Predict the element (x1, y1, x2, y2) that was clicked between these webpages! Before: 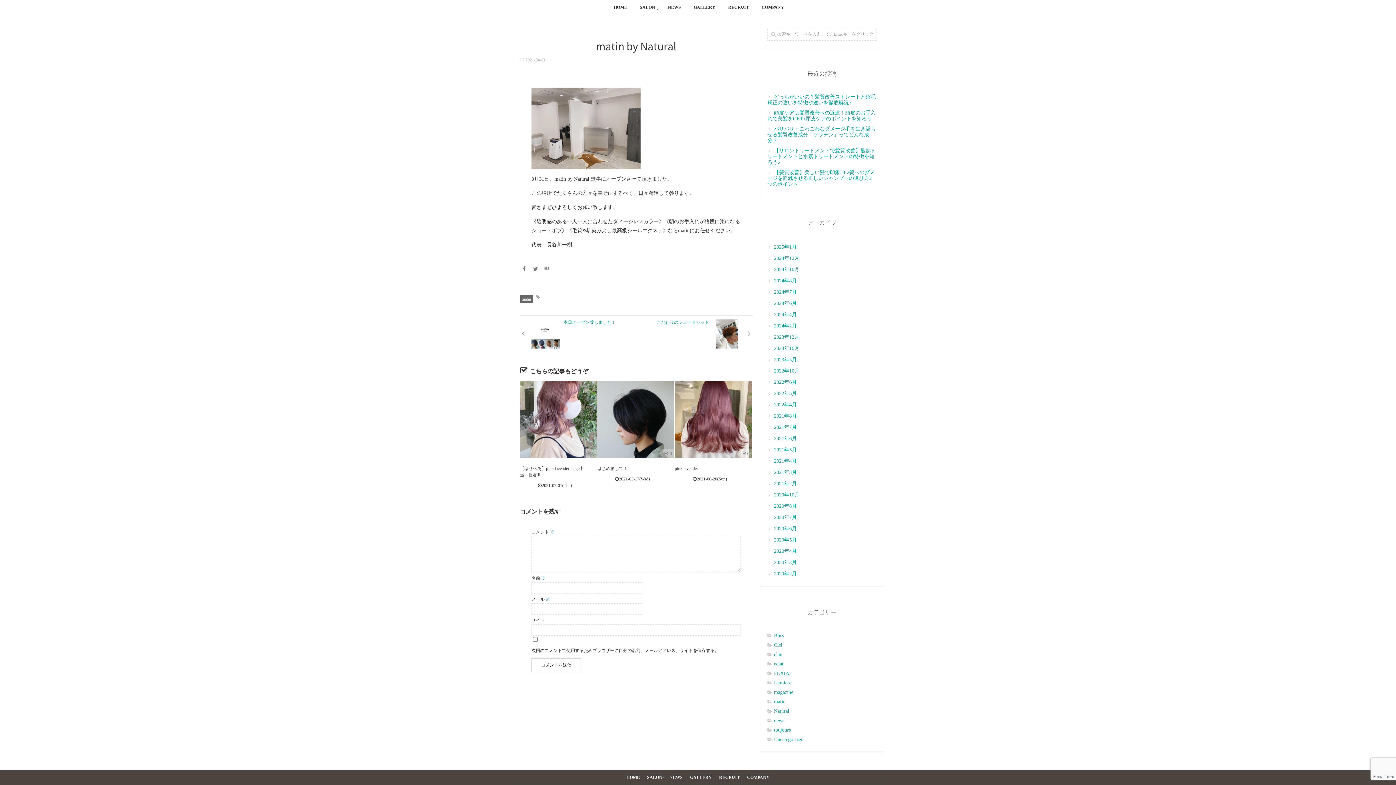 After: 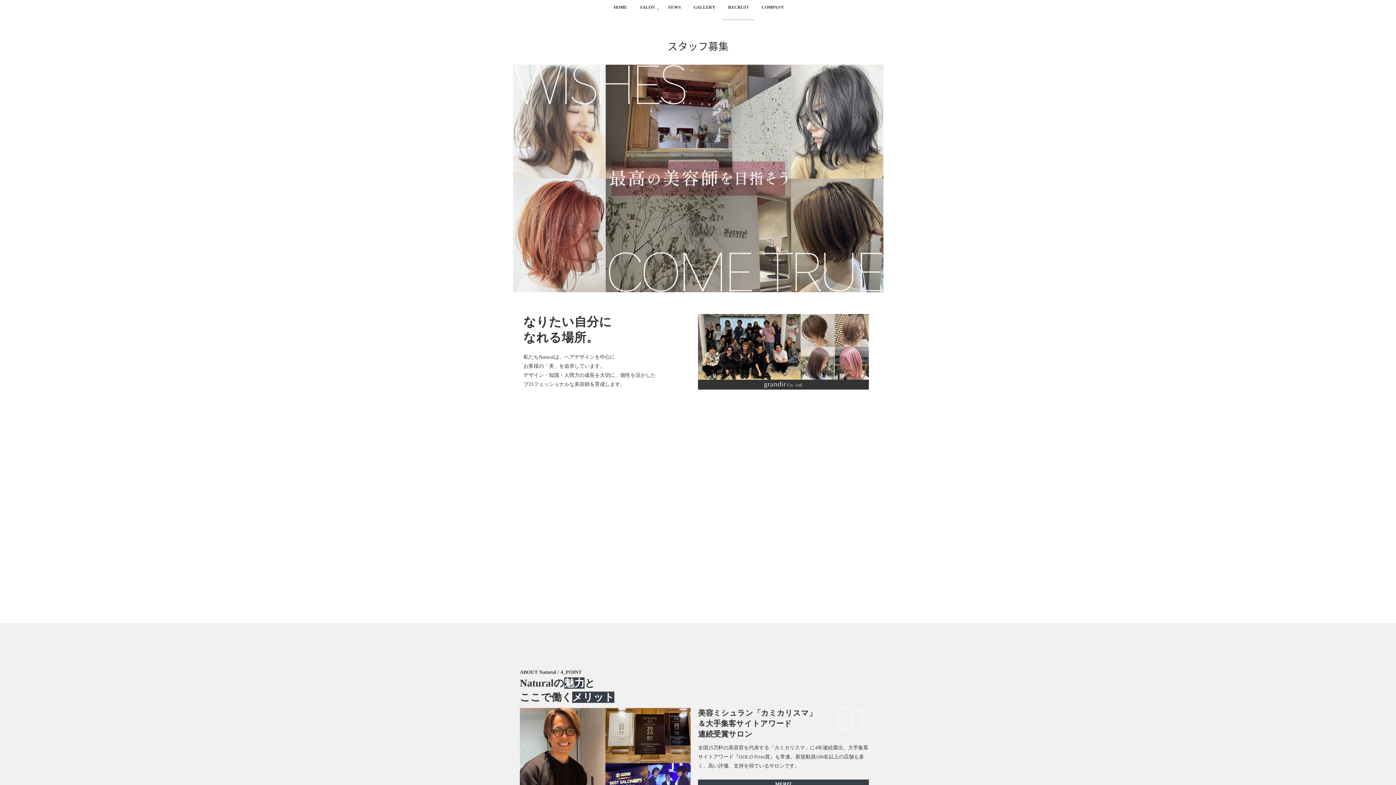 Action: label: RECRUIT bbox: (715, 770, 743, 785)